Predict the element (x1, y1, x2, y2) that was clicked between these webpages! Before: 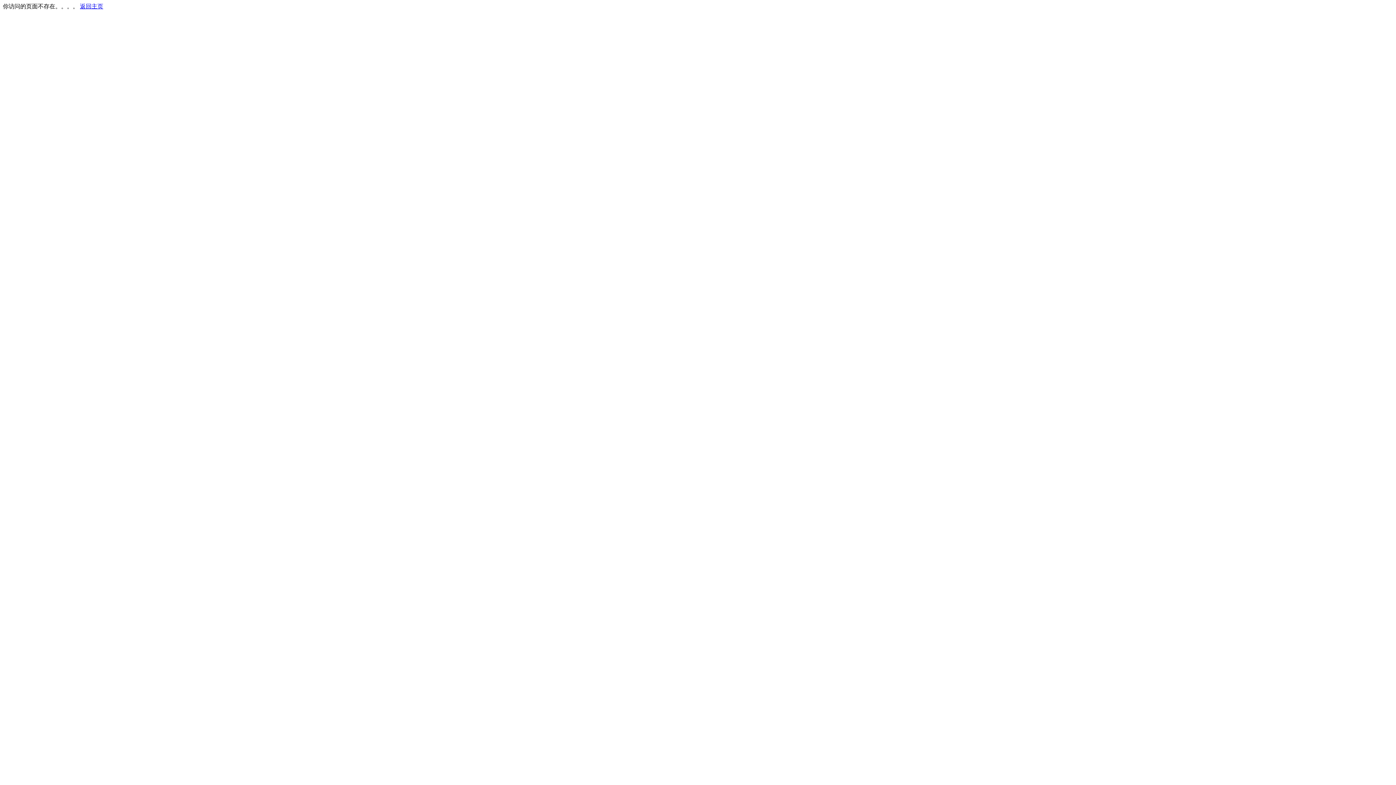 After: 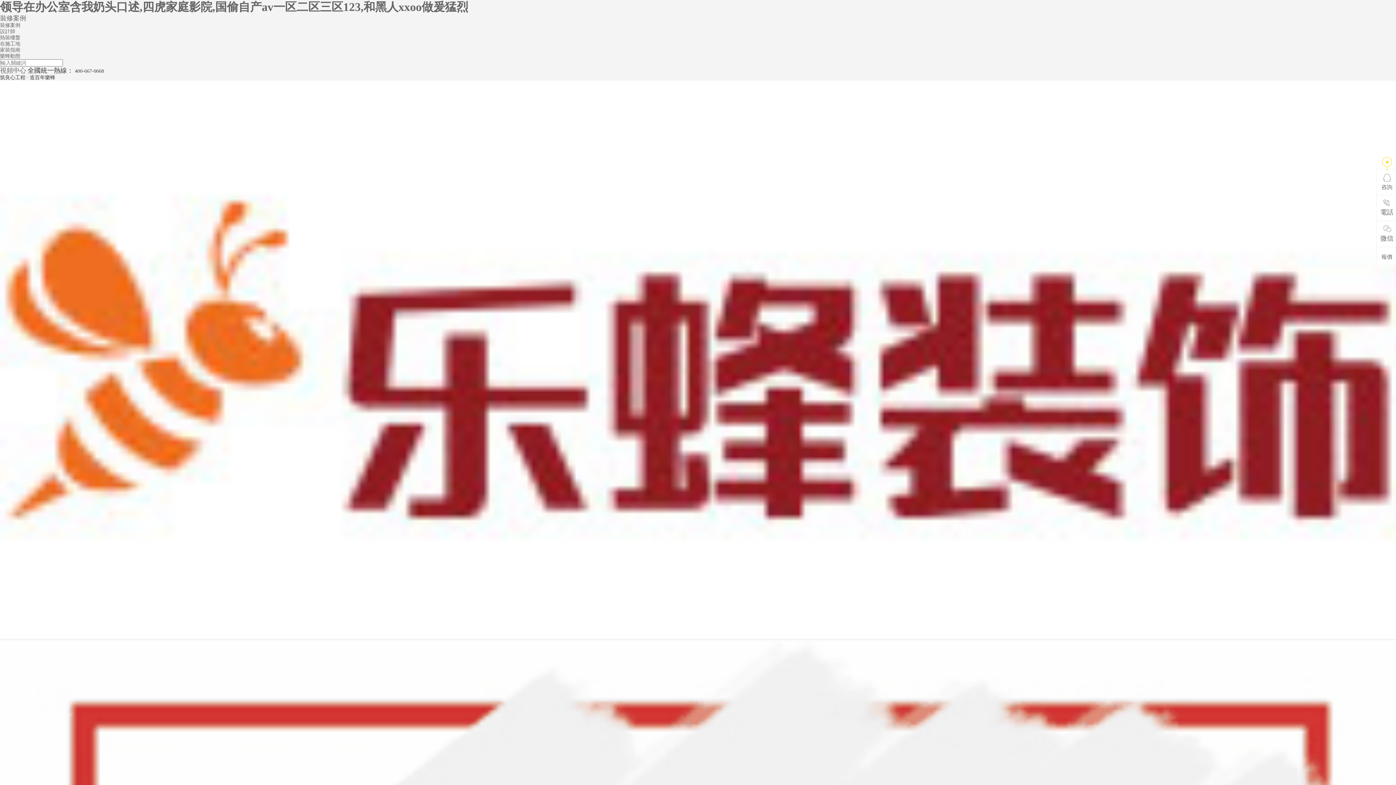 Action: bbox: (80, 3, 103, 9) label: 返回主页